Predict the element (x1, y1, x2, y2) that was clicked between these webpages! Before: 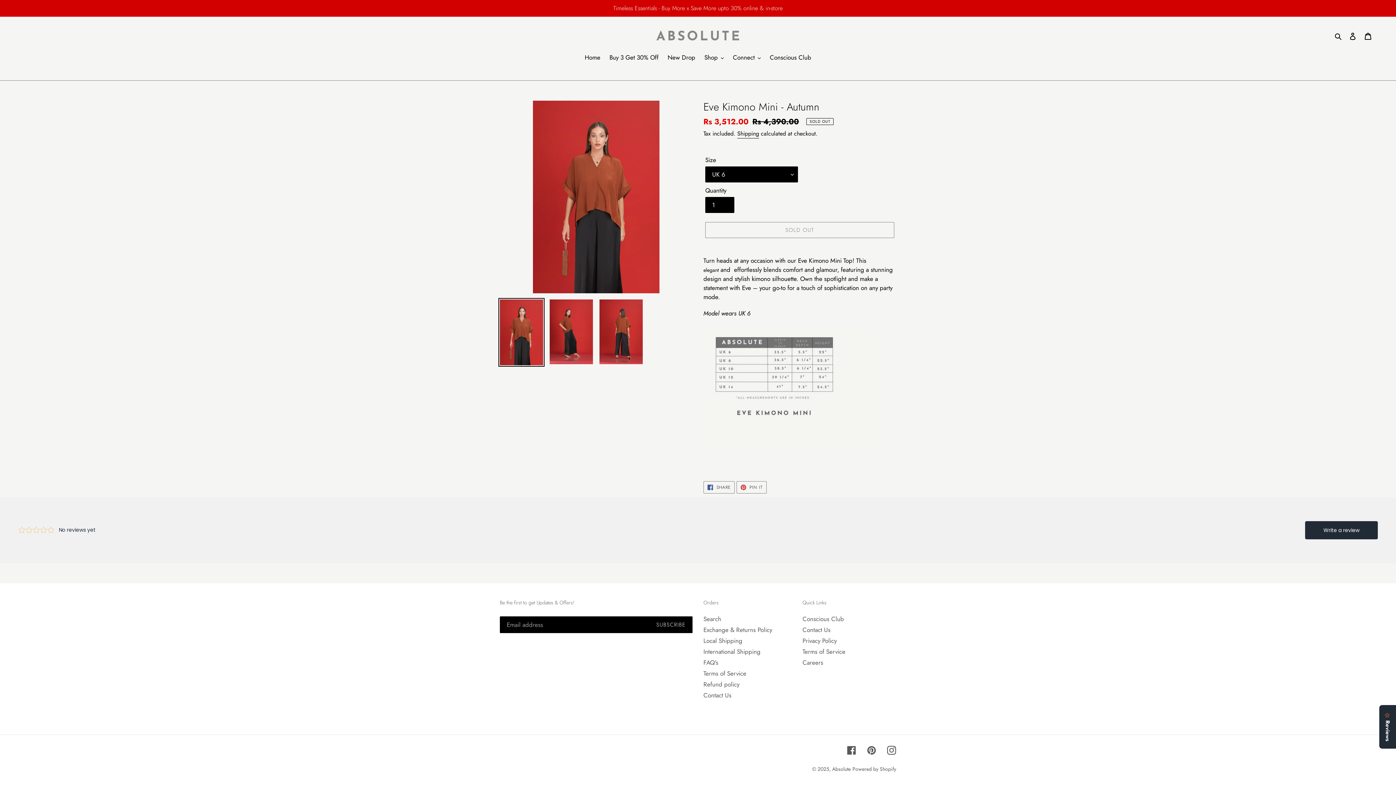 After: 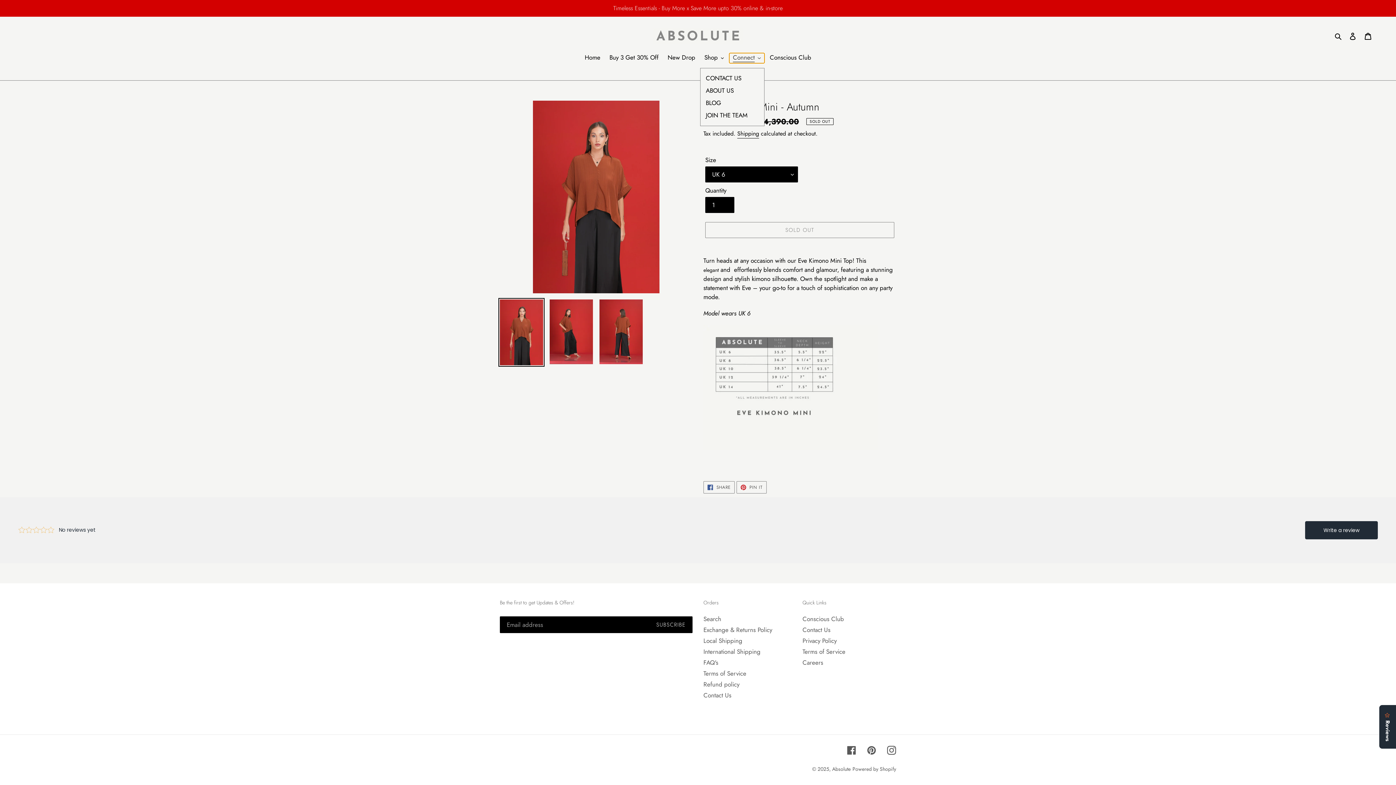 Action: label: Connect bbox: (729, 53, 764, 63)